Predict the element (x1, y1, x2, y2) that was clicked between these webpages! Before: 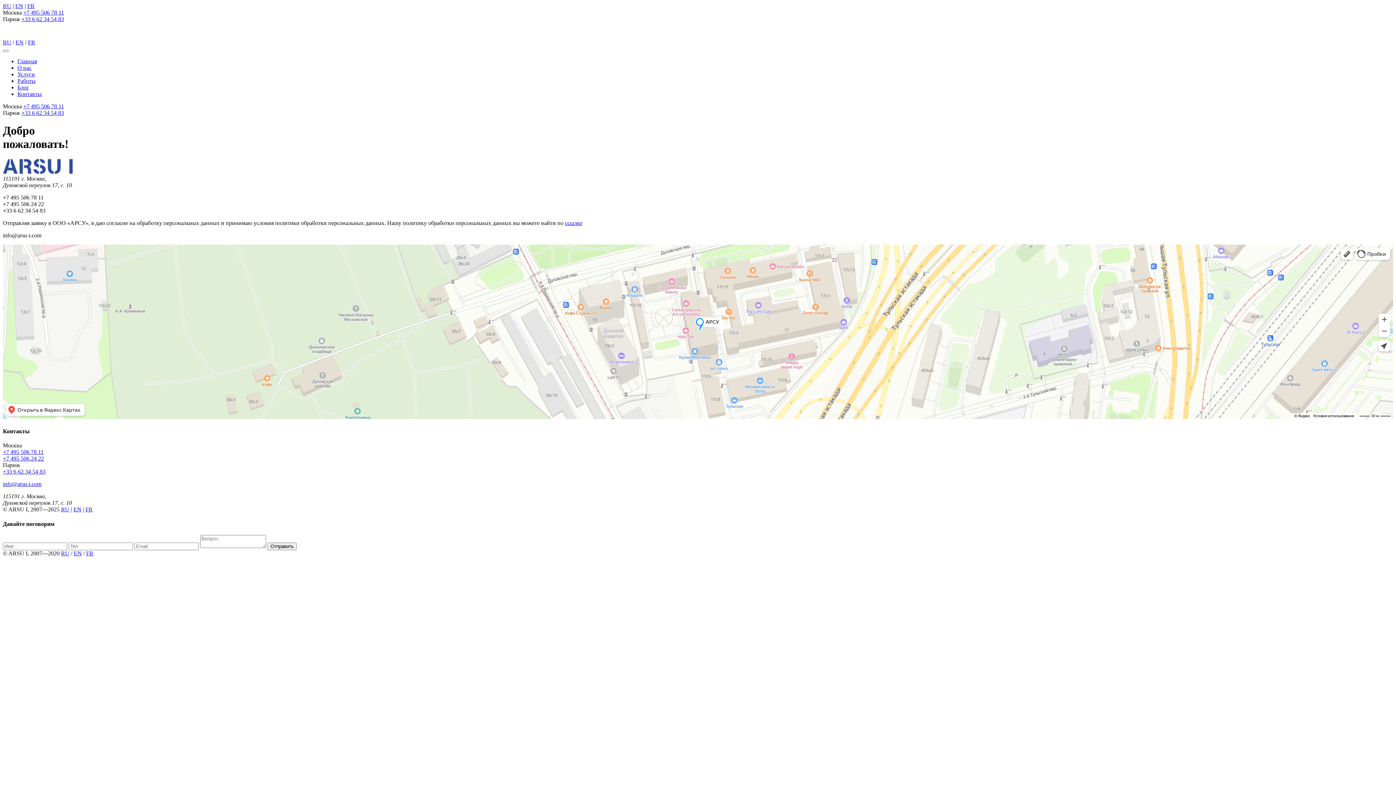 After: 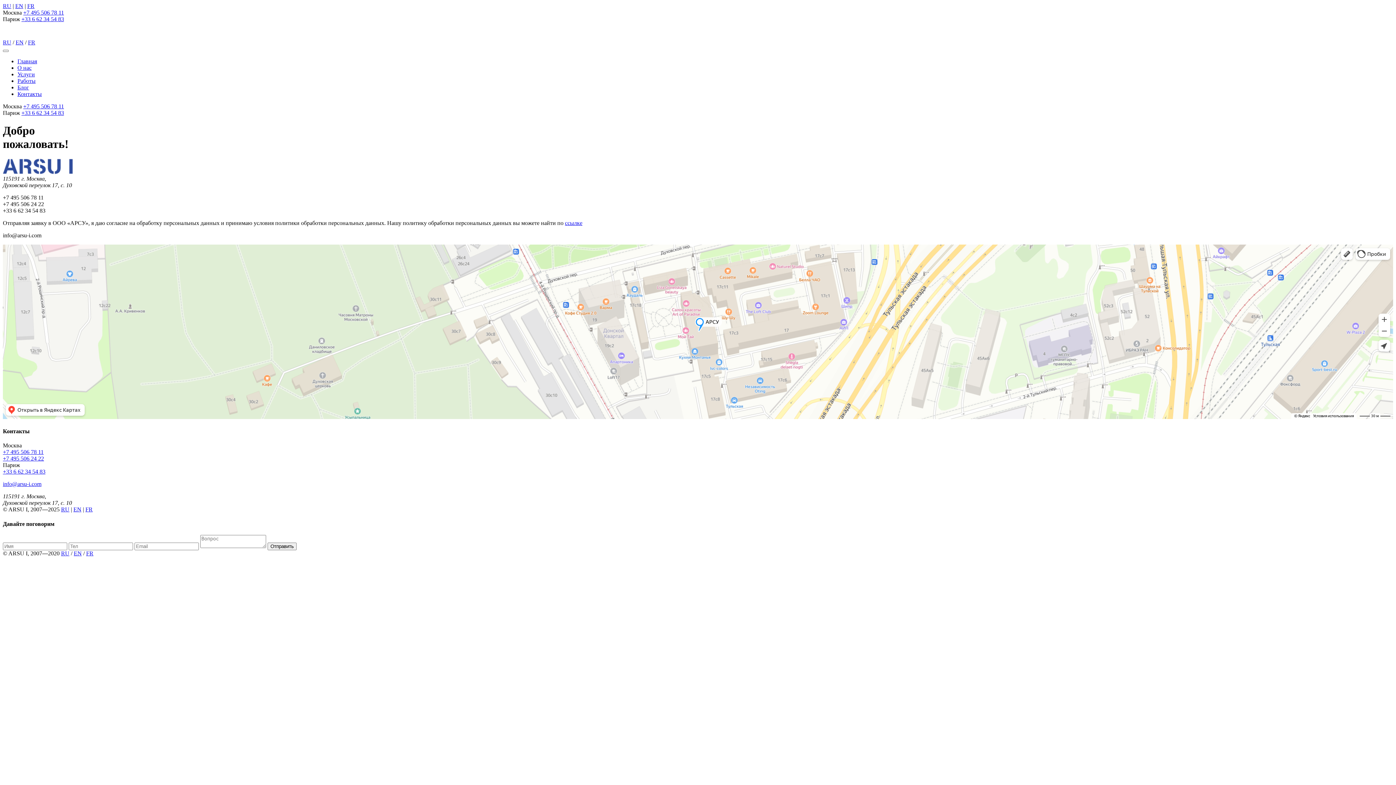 Action: bbox: (21, 16, 64, 22) label: +33 6 62 34 54 83